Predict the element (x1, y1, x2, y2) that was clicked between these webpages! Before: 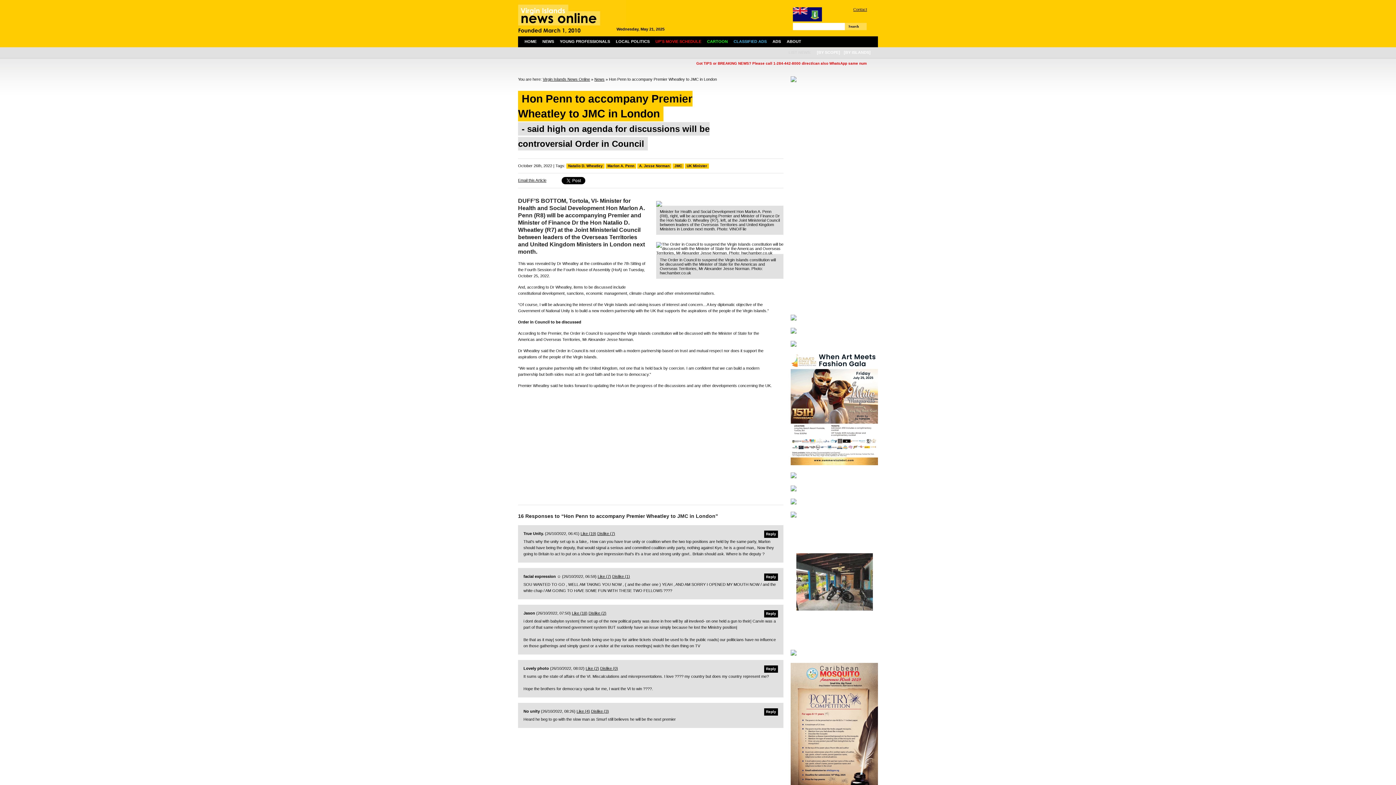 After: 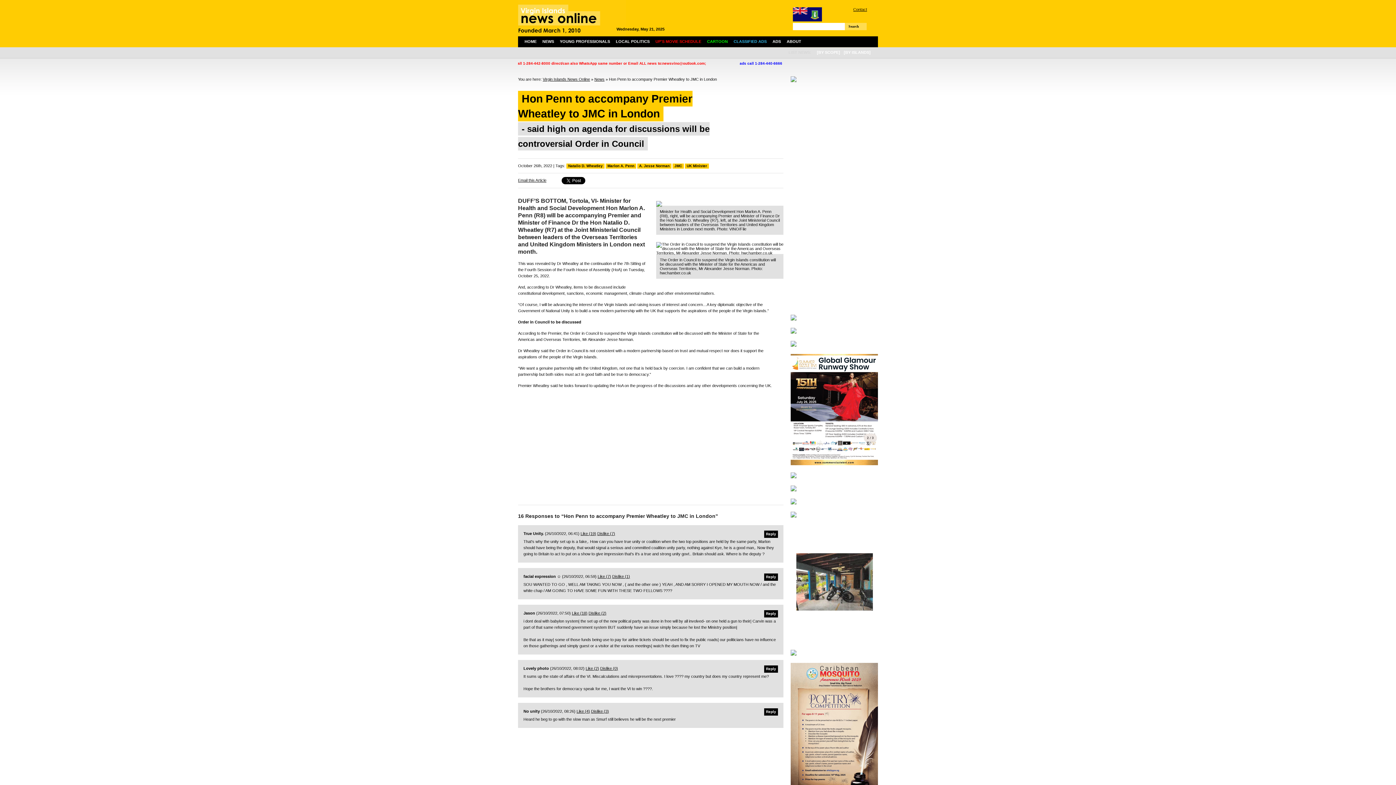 Action: bbox: (790, 76, 878, 89)